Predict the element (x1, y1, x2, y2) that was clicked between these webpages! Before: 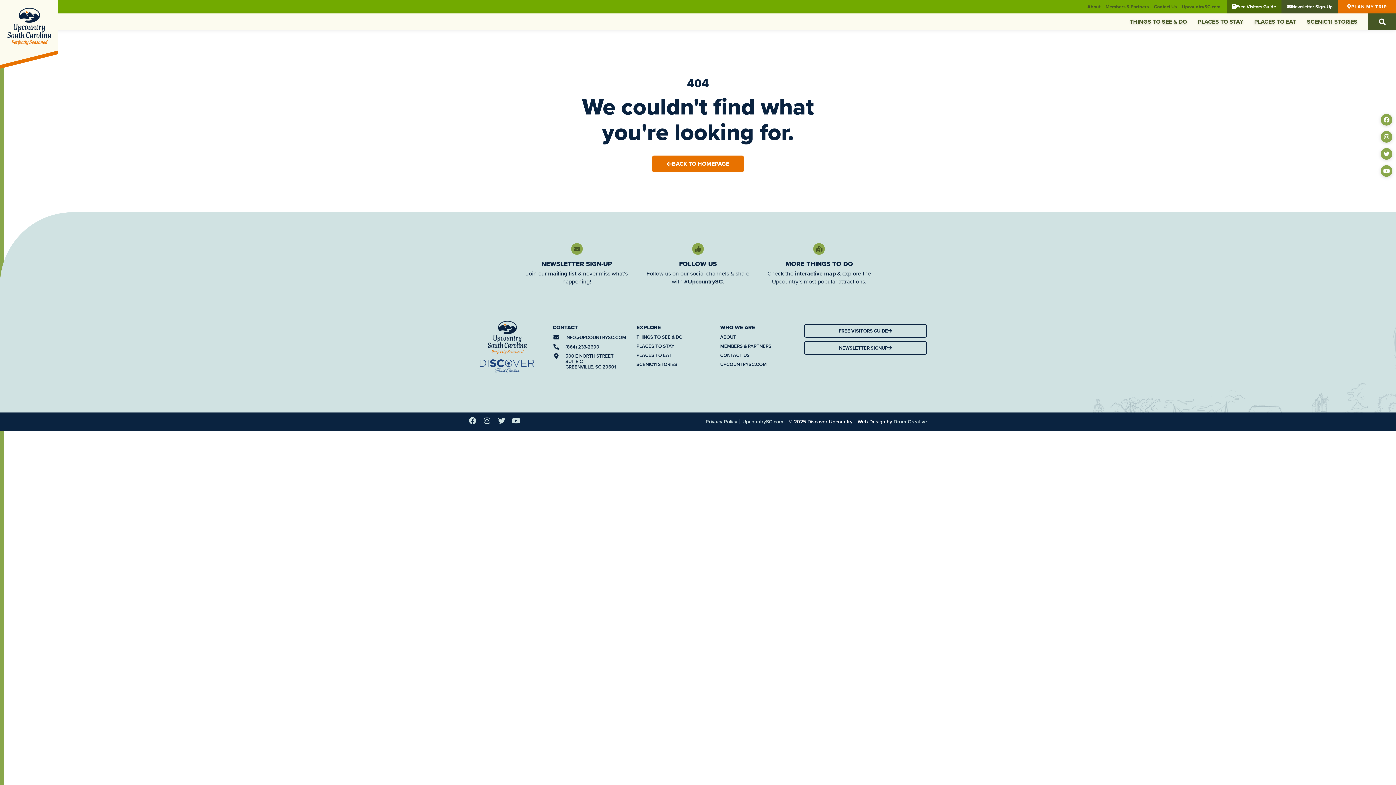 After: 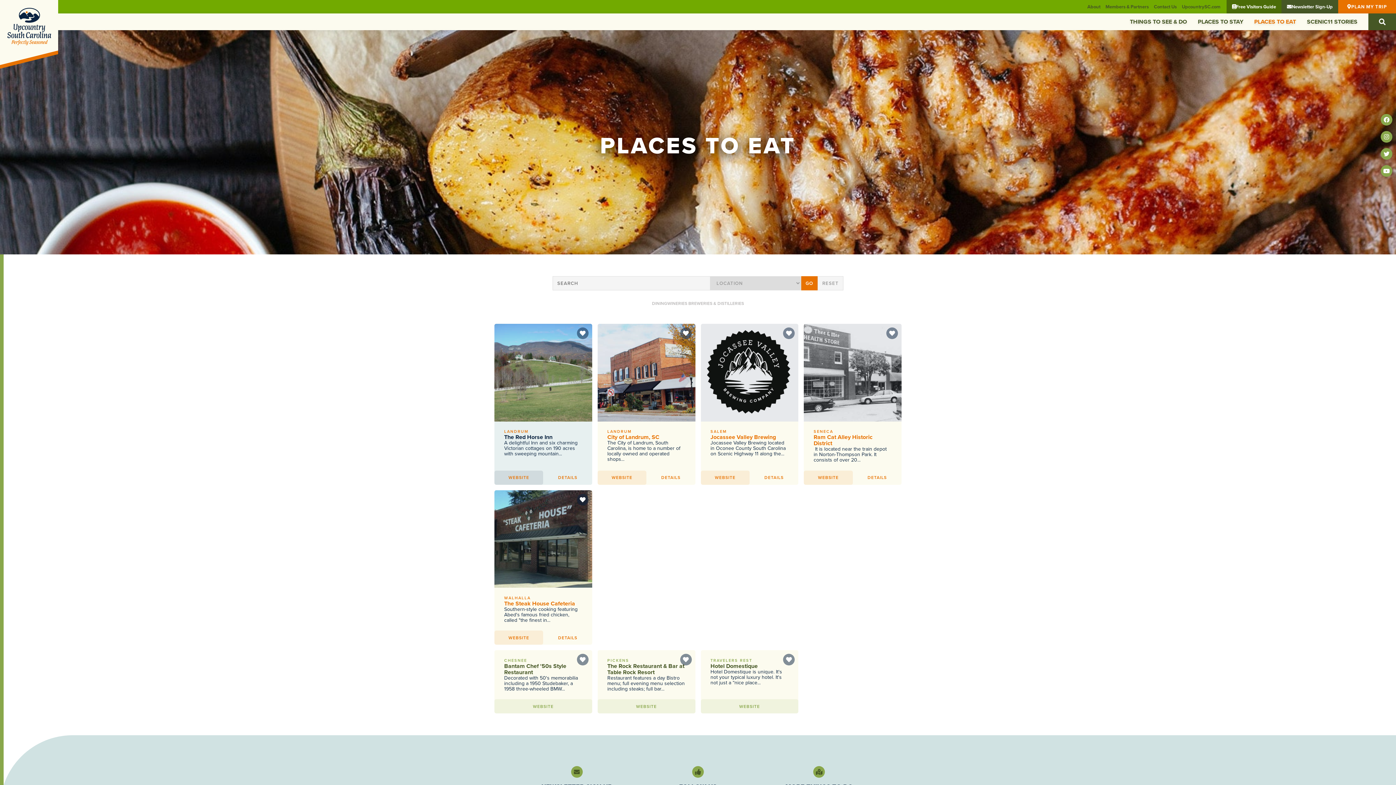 Action: bbox: (636, 352, 705, 358) label: PLACES TO EAT